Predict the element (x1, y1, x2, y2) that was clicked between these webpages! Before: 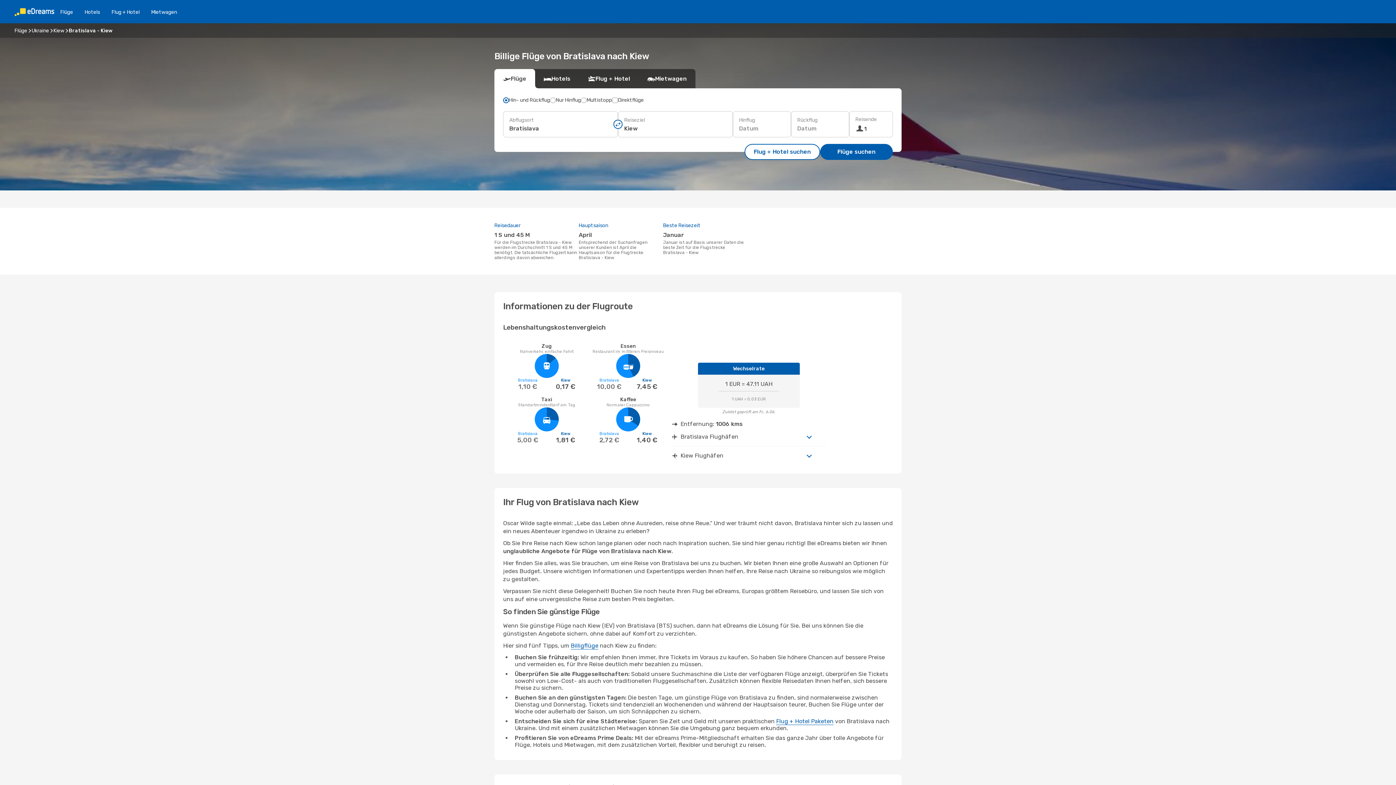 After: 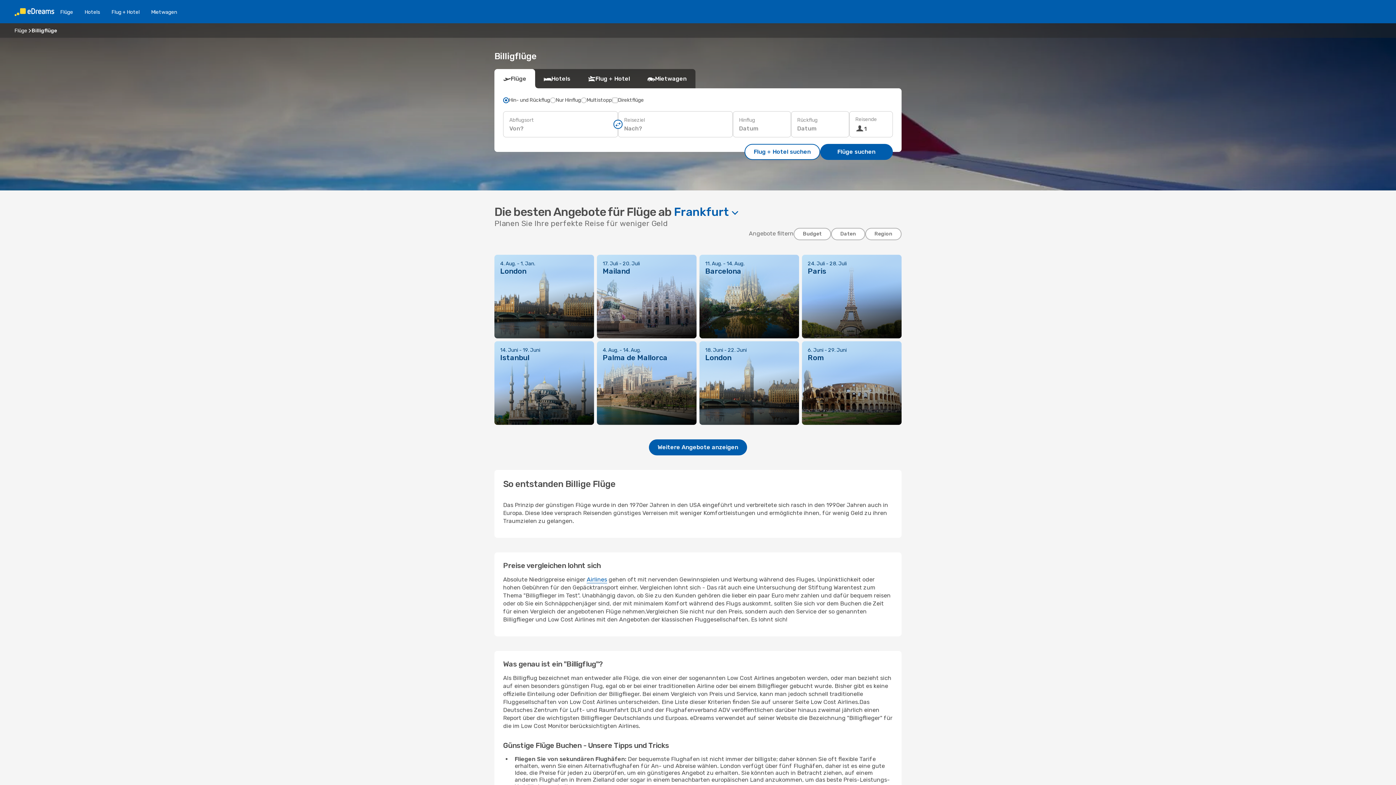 Action: label: Billigflüge bbox: (570, 642, 598, 649)